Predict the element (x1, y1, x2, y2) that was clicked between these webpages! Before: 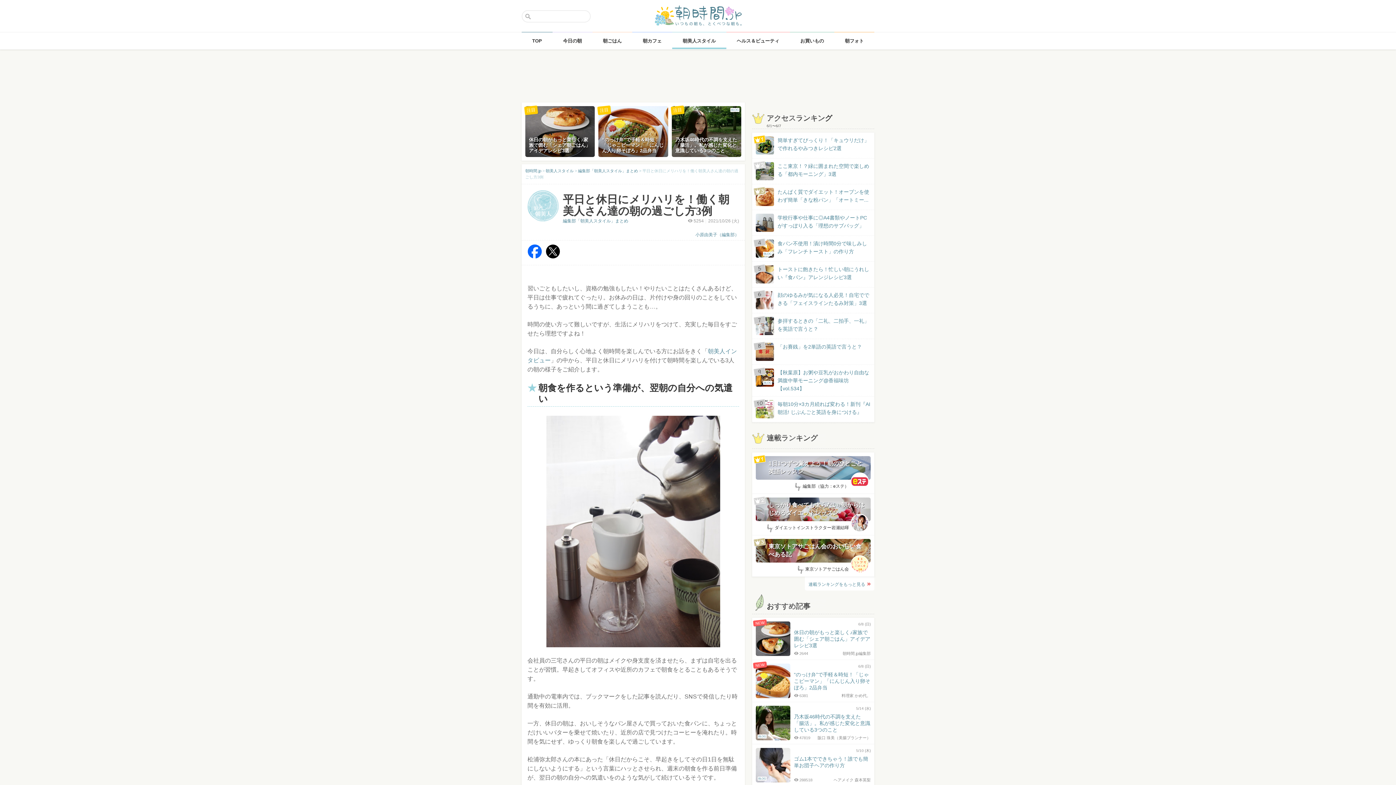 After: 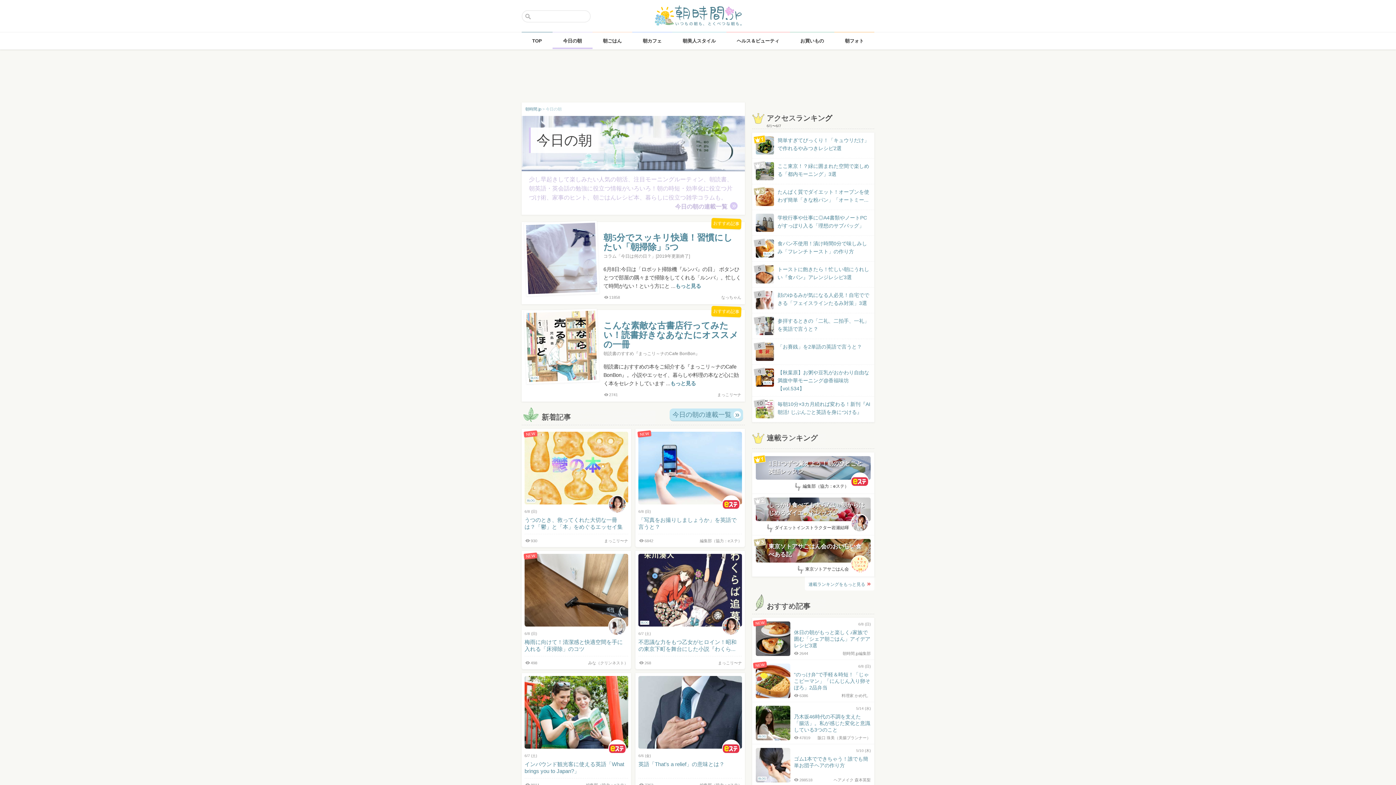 Action: bbox: (552, 32, 592, 48) label: 今日の朝